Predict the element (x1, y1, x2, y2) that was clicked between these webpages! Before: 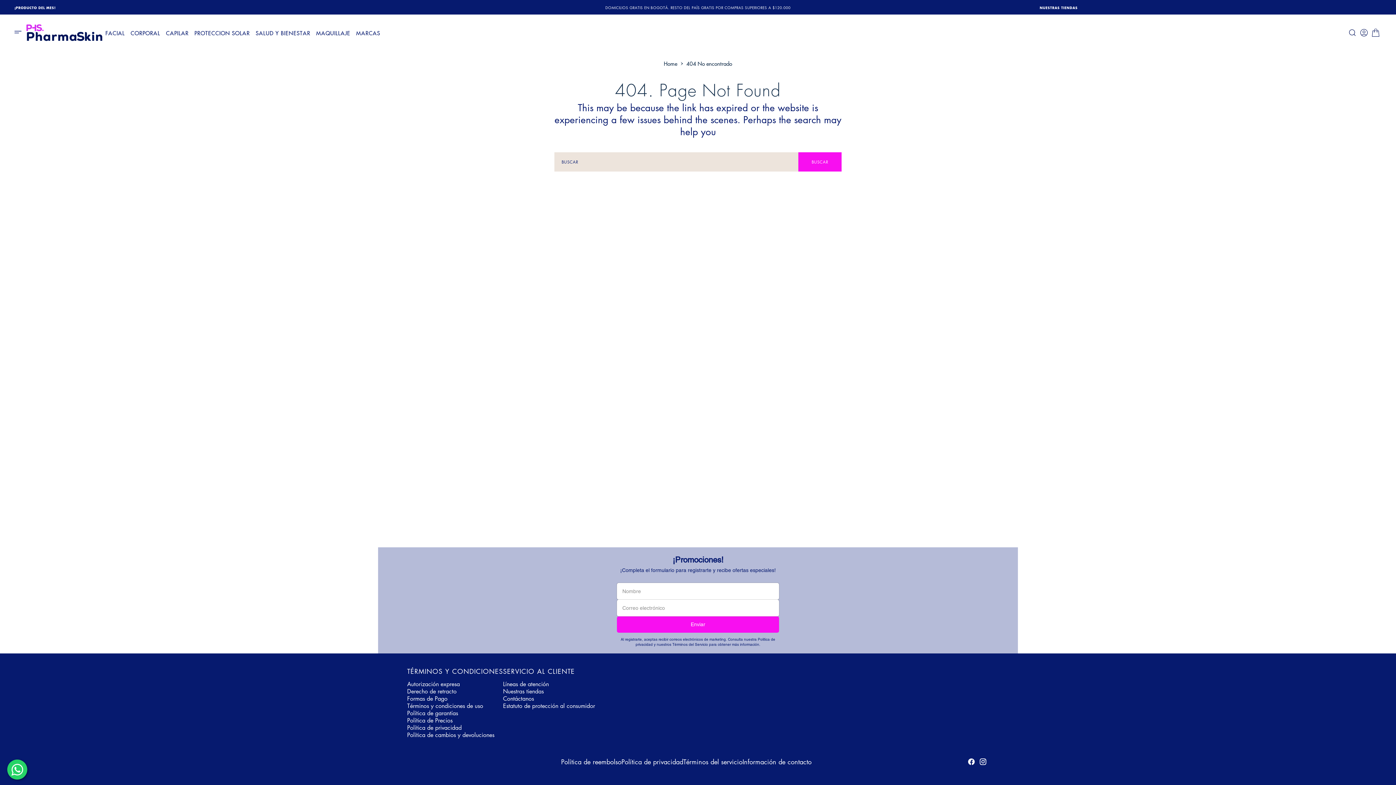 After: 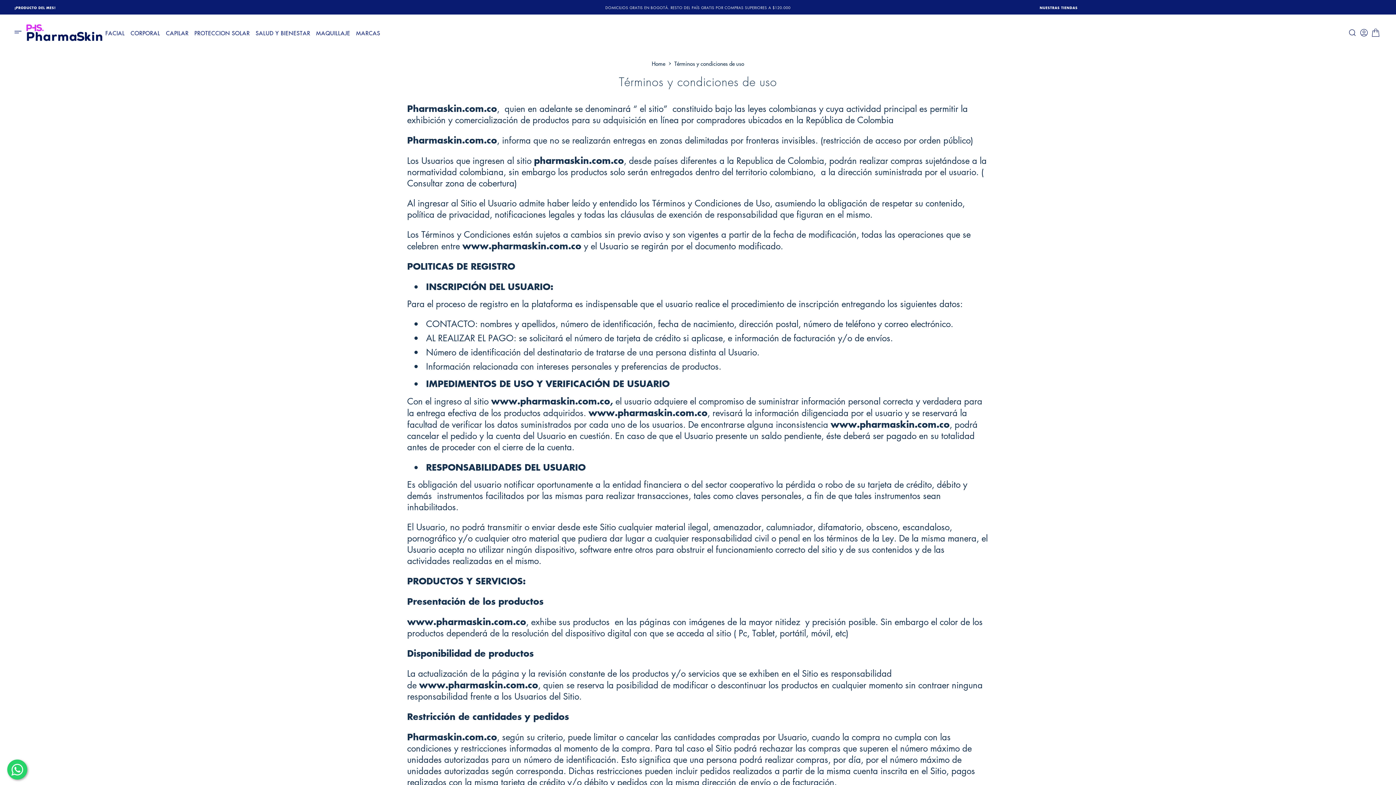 Action: label: Términos y condiciones de uso bbox: (407, 702, 483, 710)